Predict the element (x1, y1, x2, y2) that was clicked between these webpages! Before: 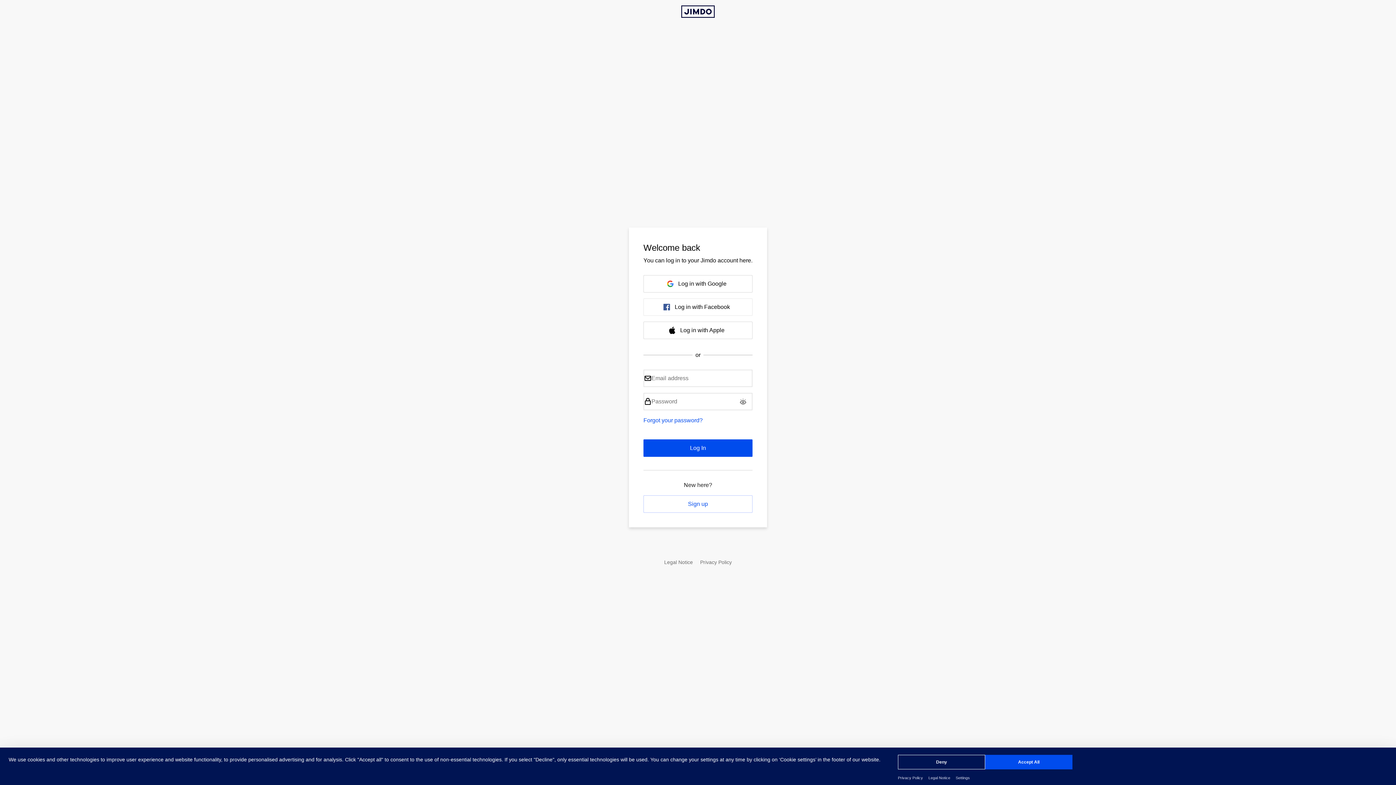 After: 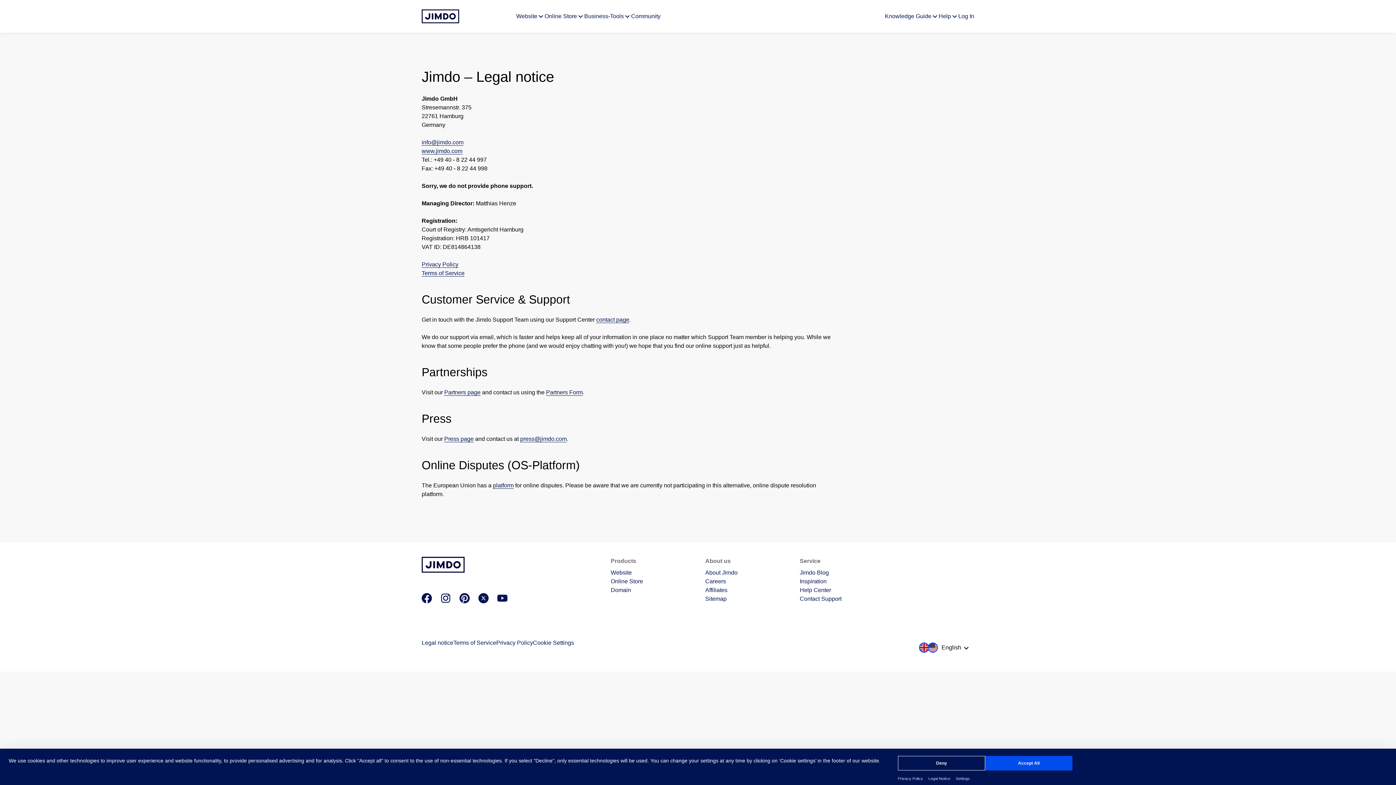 Action: label: Legal Notice bbox: (664, 559, 693, 565)